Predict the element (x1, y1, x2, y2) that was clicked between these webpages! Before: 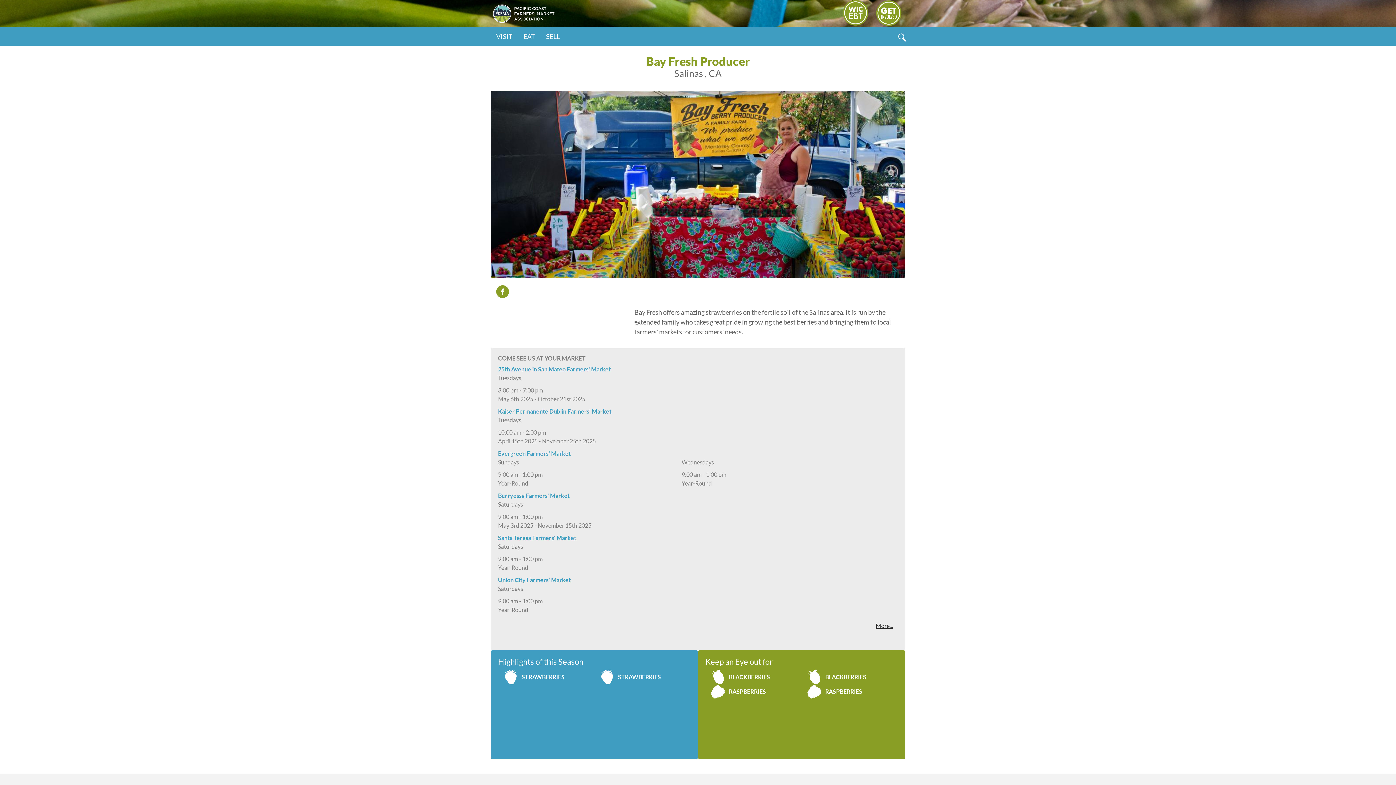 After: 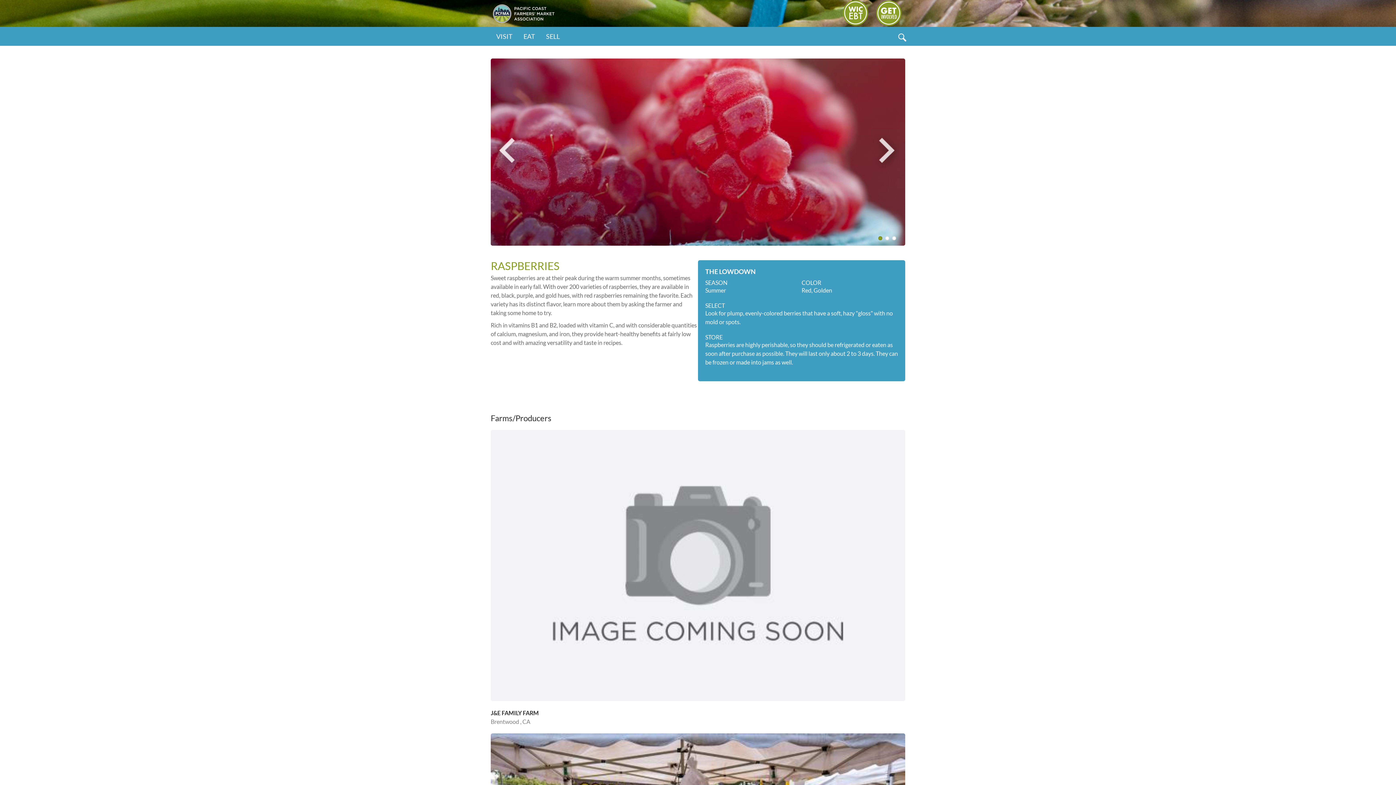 Action: bbox: (710, 684, 725, 699)